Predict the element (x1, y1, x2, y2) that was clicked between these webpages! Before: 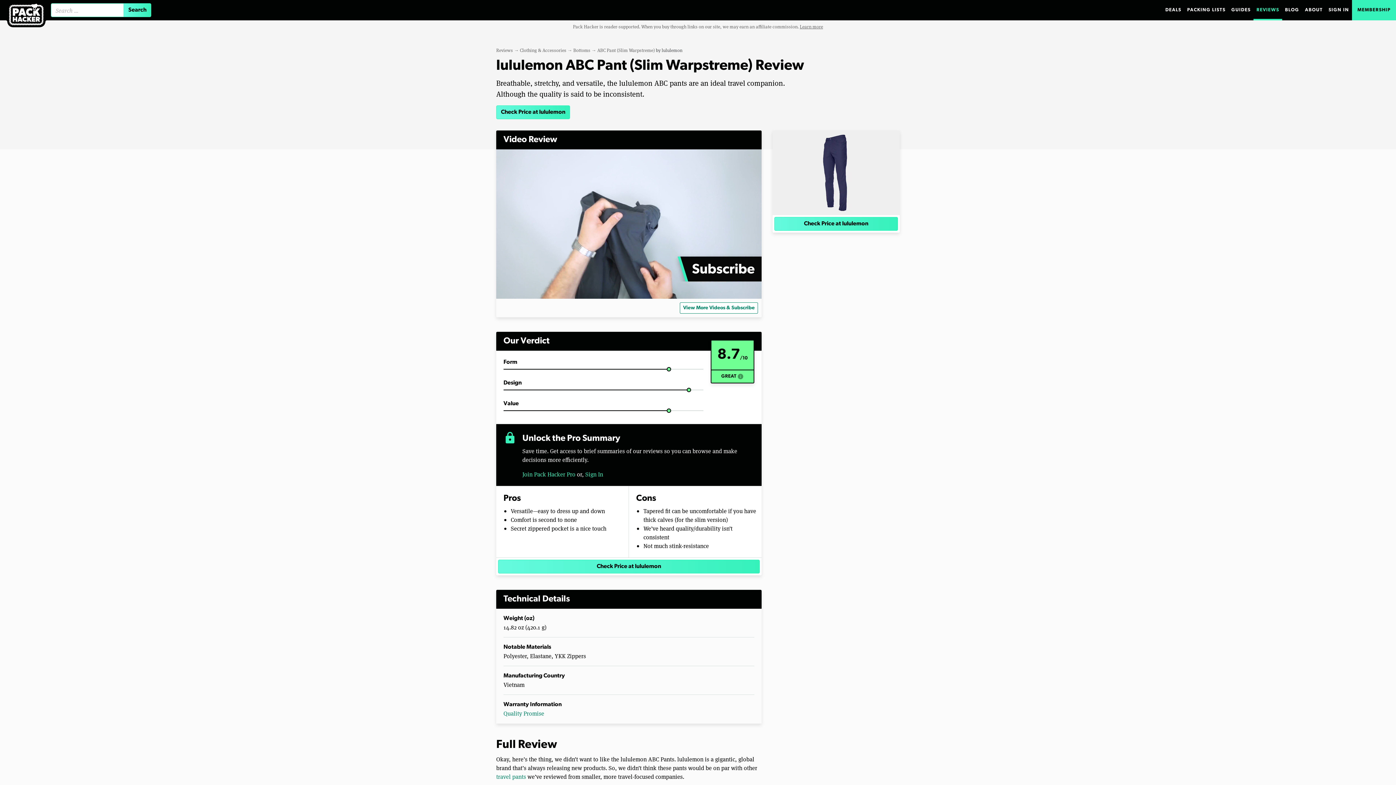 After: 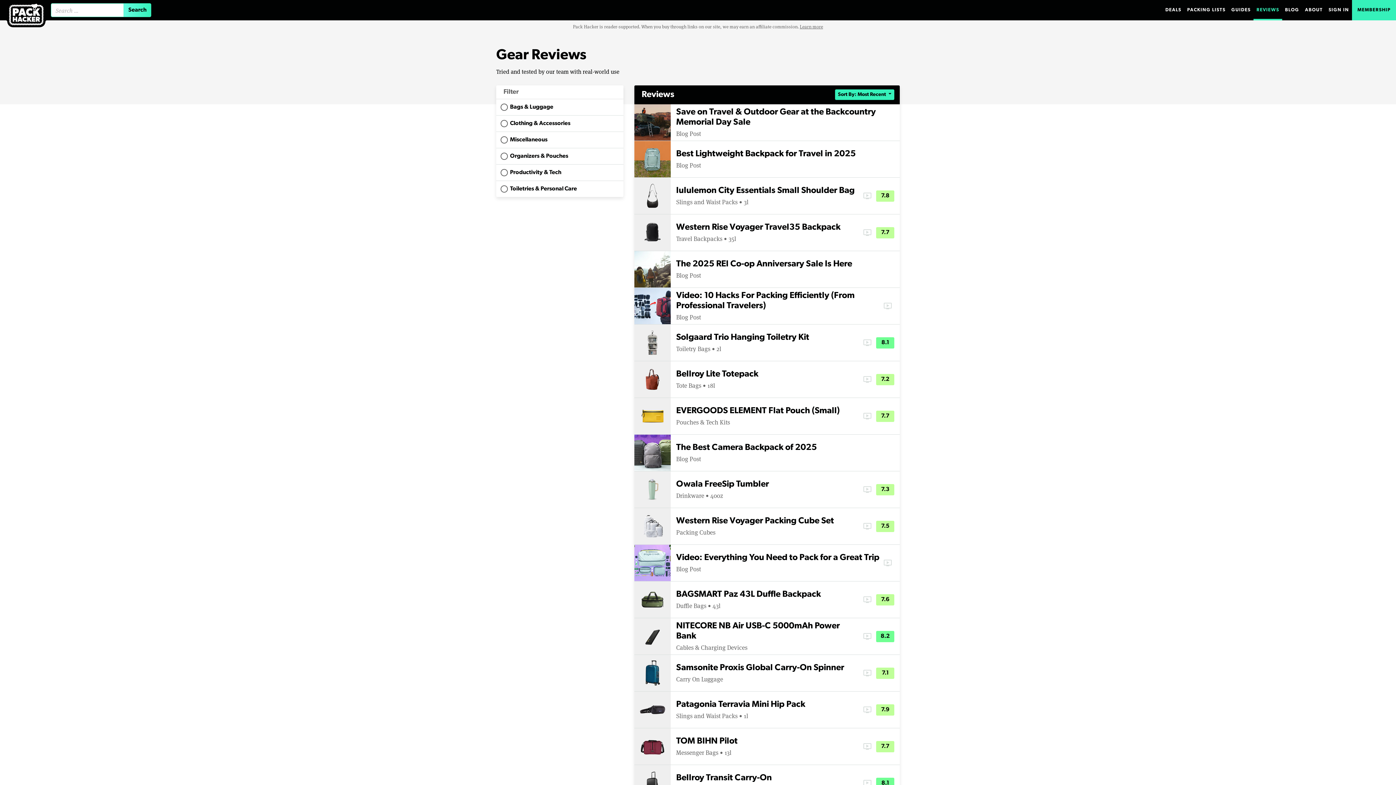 Action: label: REVIEWS bbox: (1253, 0, 1282, 20)